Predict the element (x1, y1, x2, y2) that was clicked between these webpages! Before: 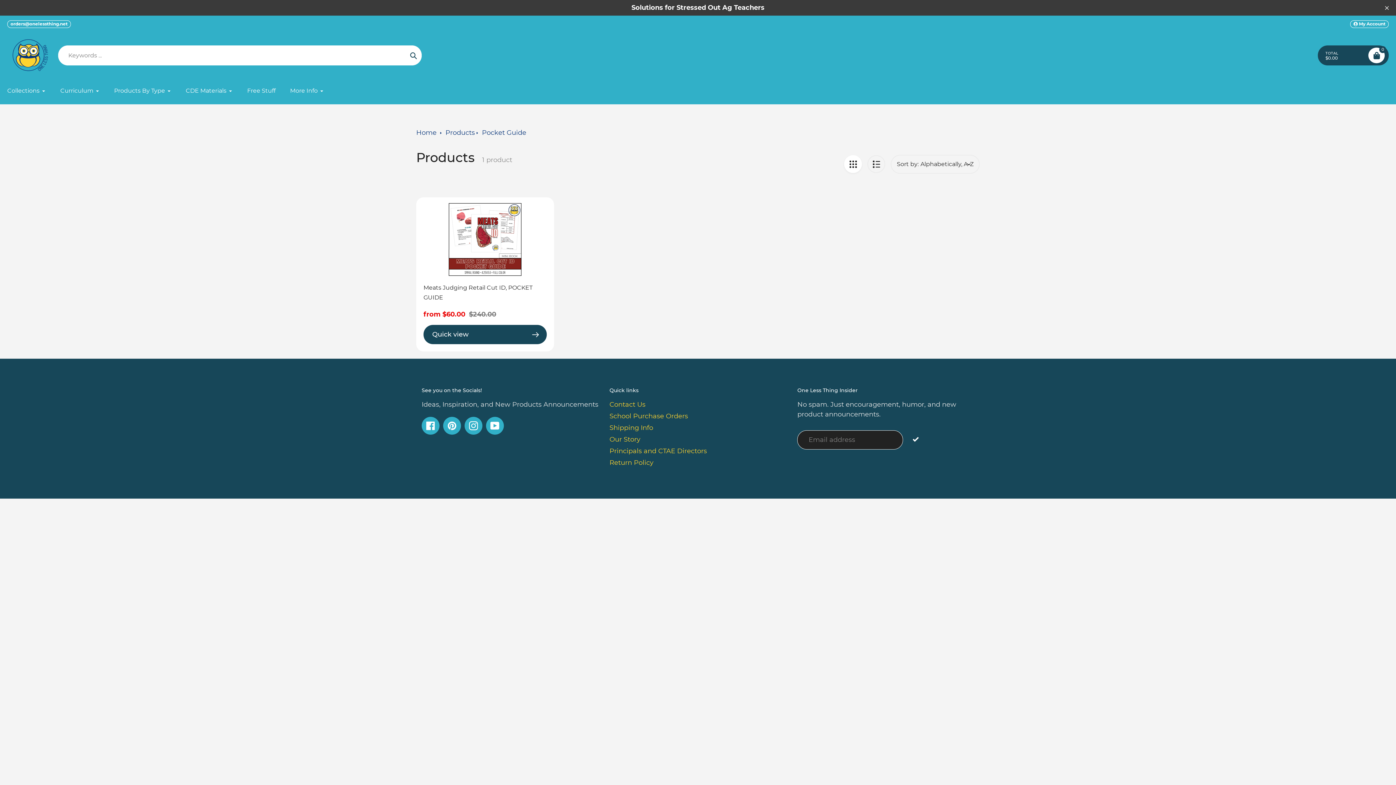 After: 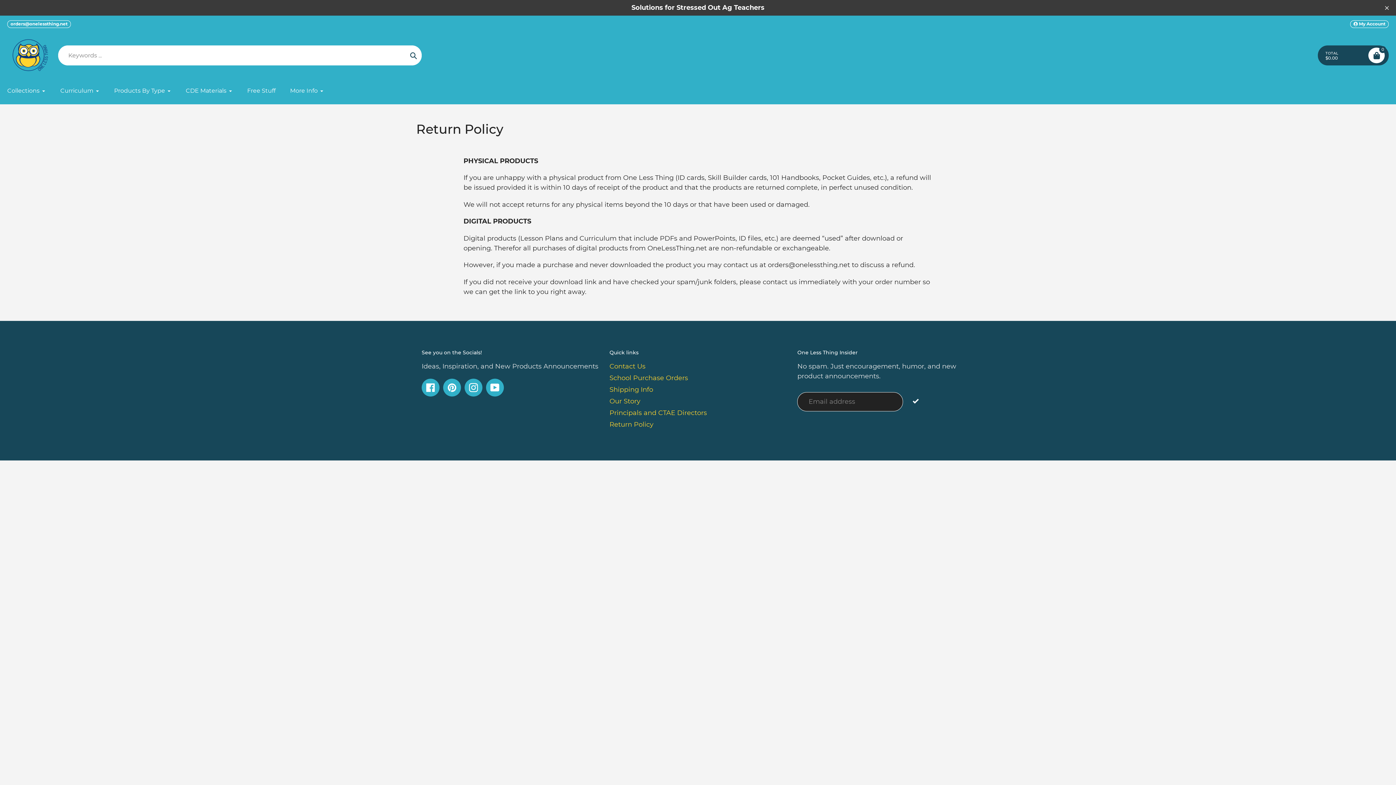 Action: bbox: (609, 458, 653, 466) label: Return Policy